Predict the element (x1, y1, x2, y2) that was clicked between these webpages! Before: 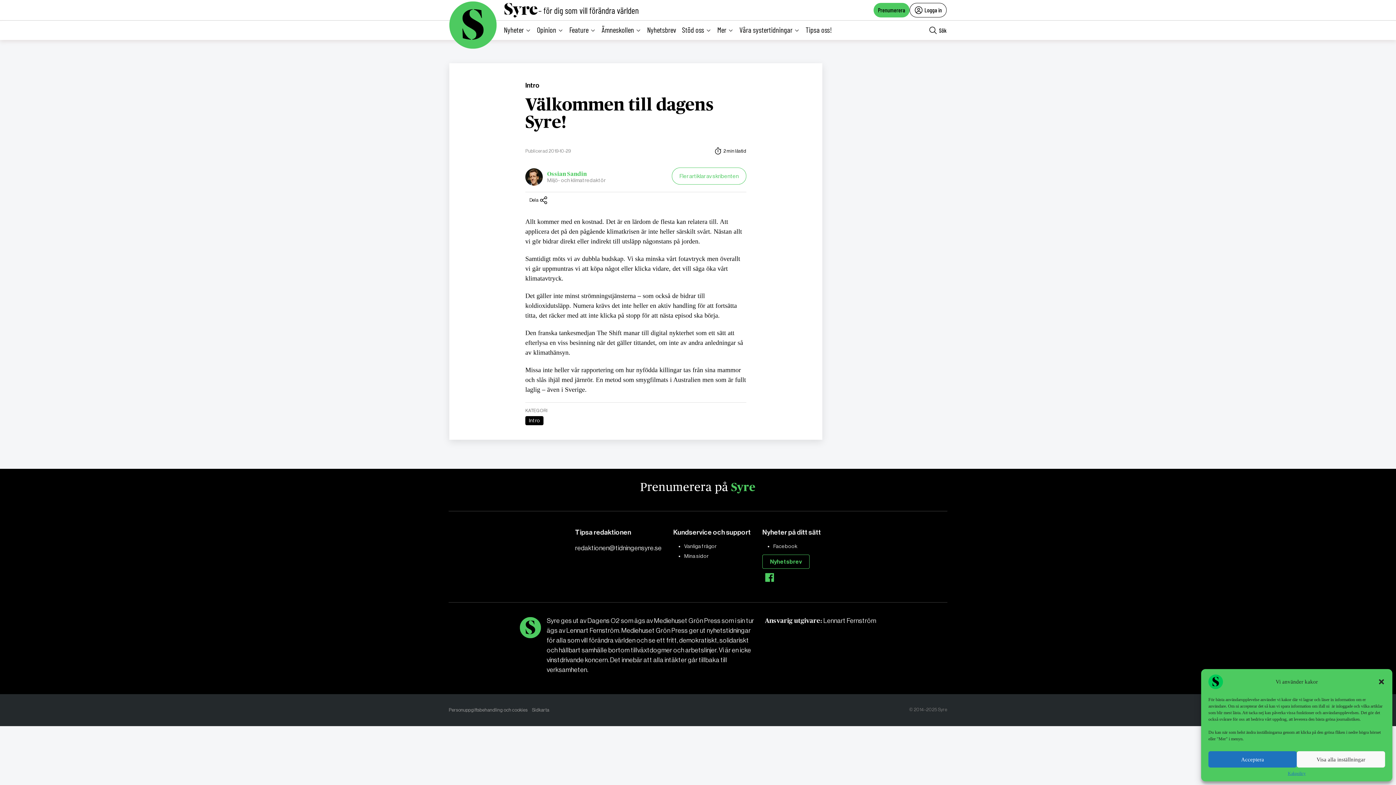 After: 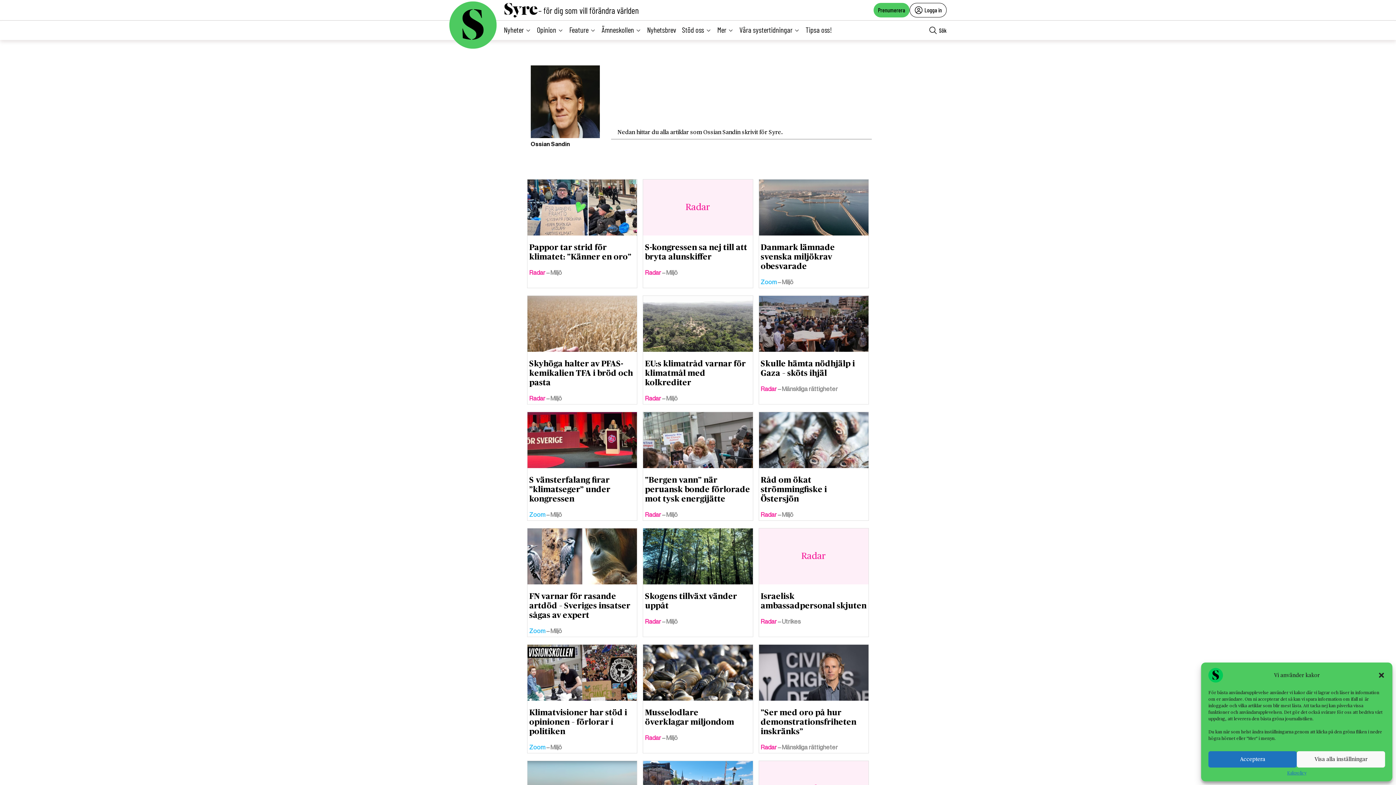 Action: label: Ossian Sandin bbox: (547, 170, 605, 177)